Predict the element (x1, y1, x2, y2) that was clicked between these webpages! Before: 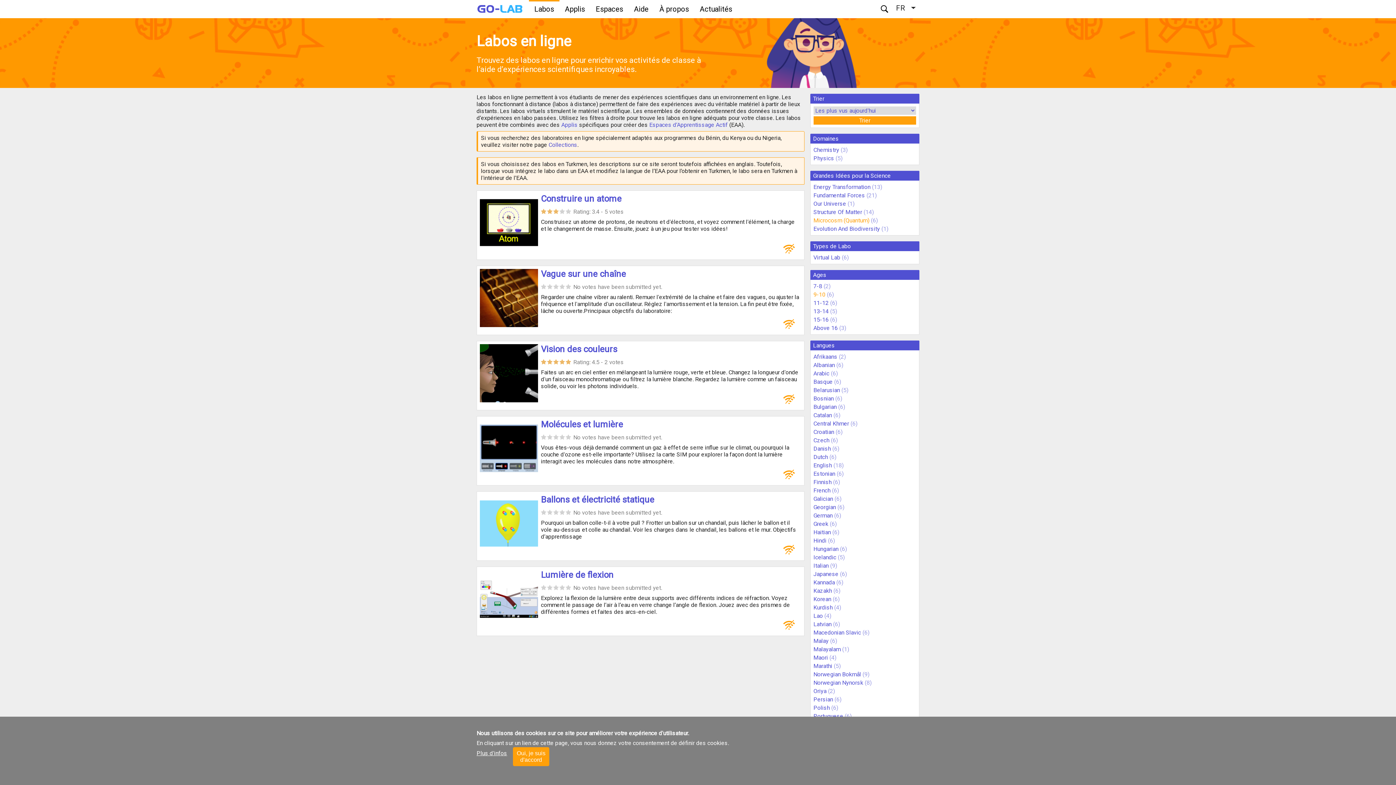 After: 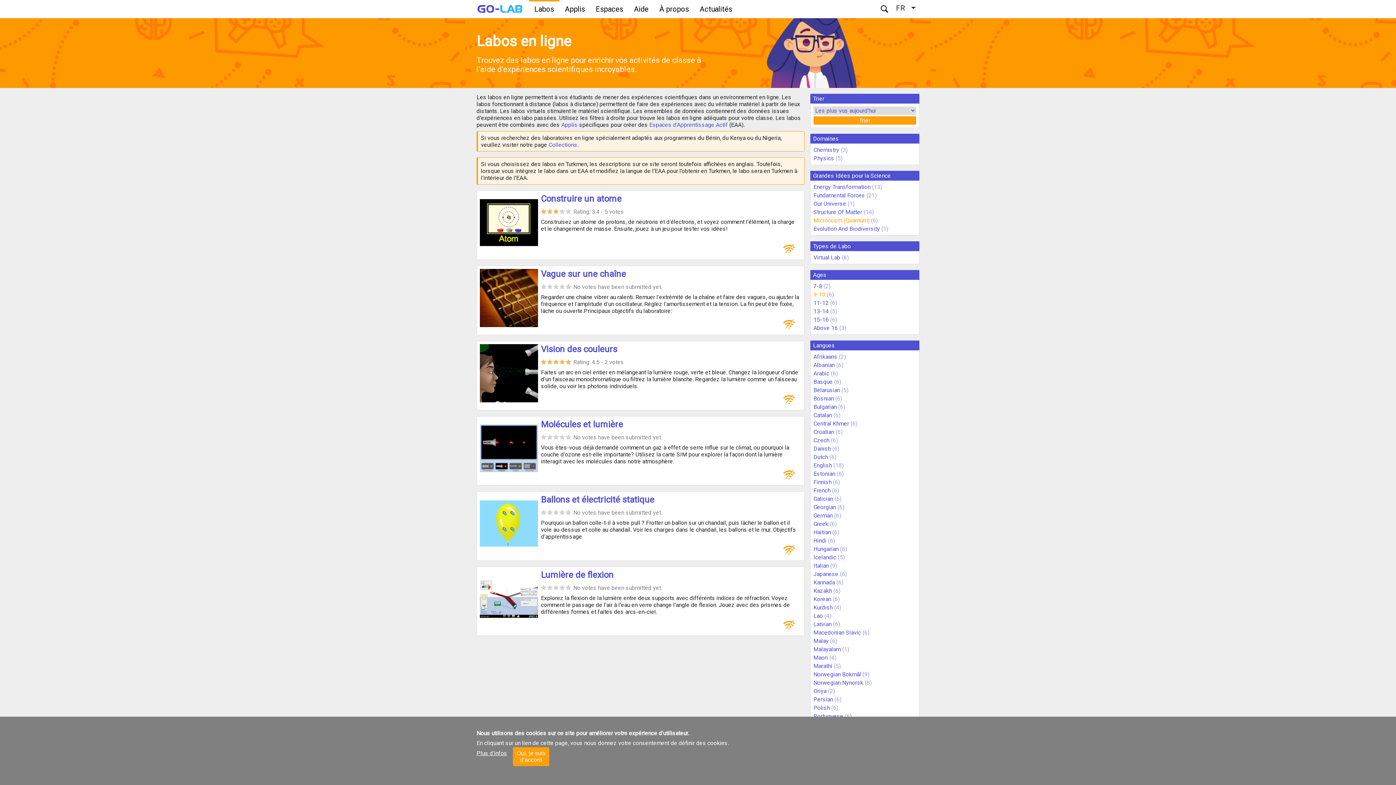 Action: bbox: (565, 434, 571, 440)